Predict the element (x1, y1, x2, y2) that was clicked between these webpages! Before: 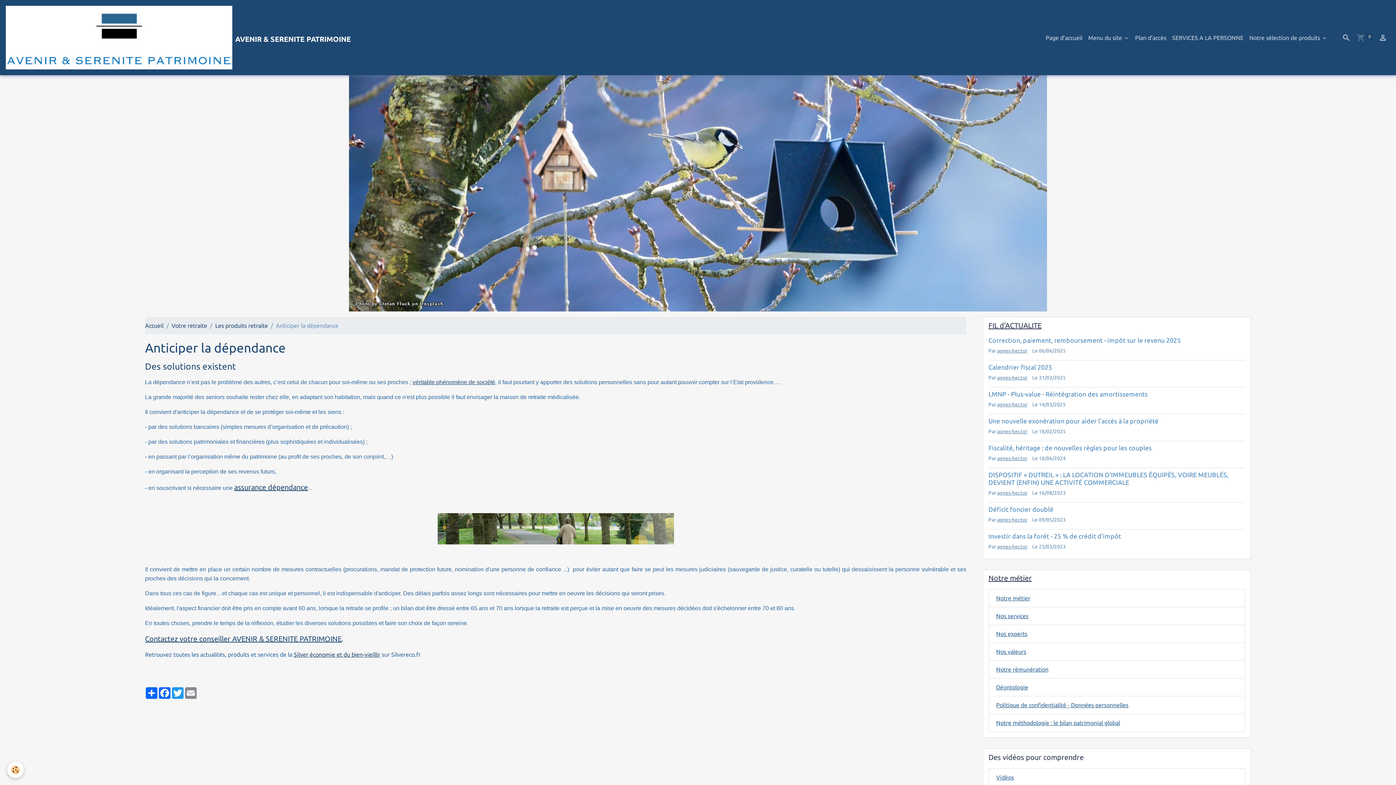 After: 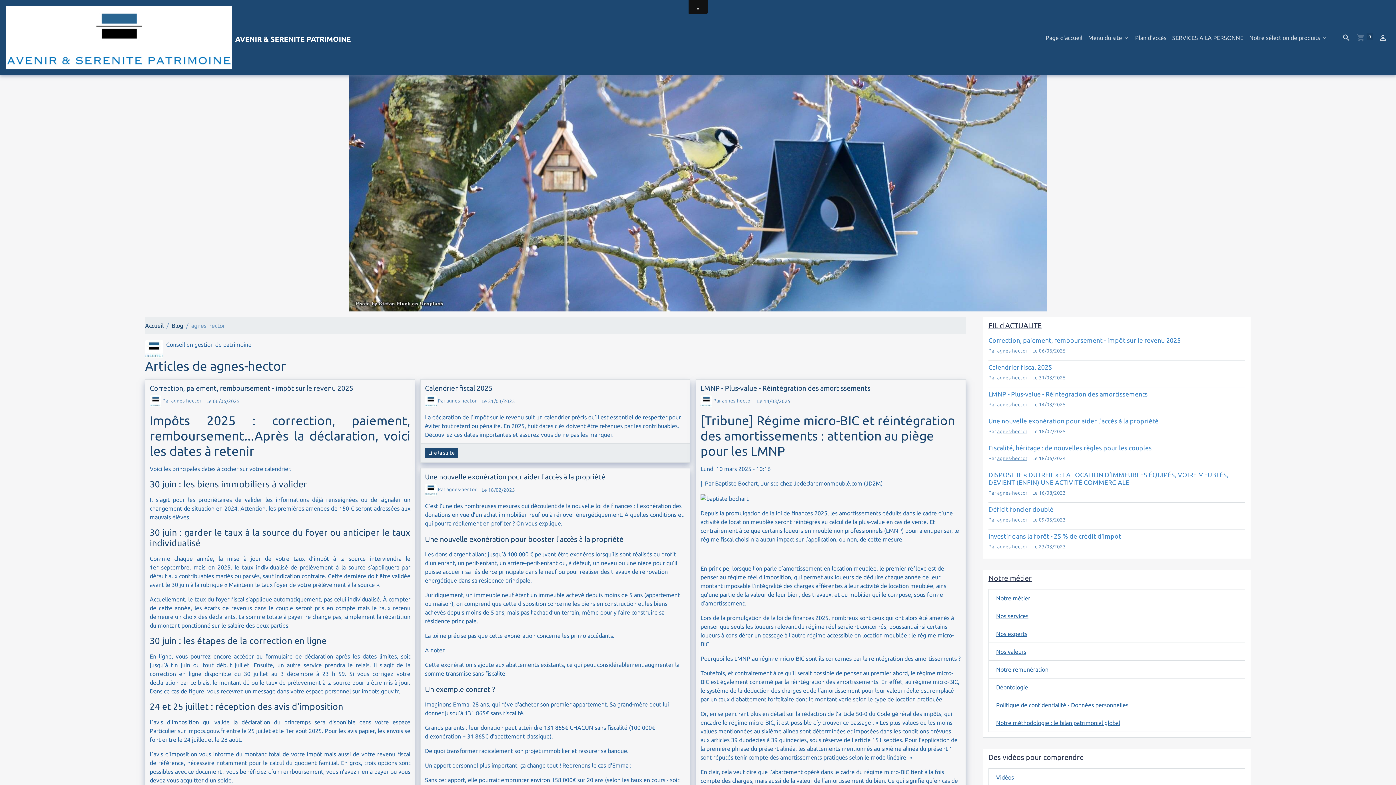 Action: label: agnes-hector bbox: (997, 347, 1027, 353)